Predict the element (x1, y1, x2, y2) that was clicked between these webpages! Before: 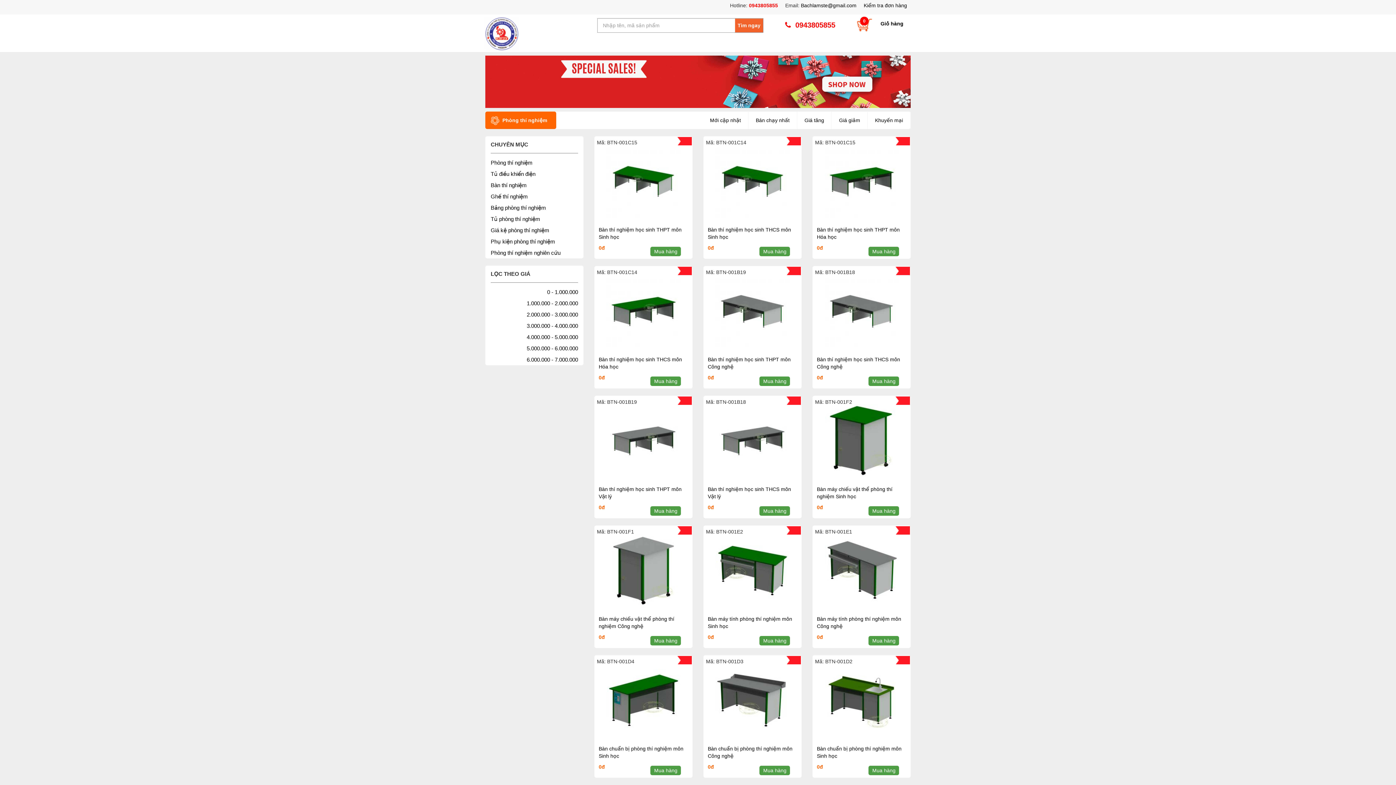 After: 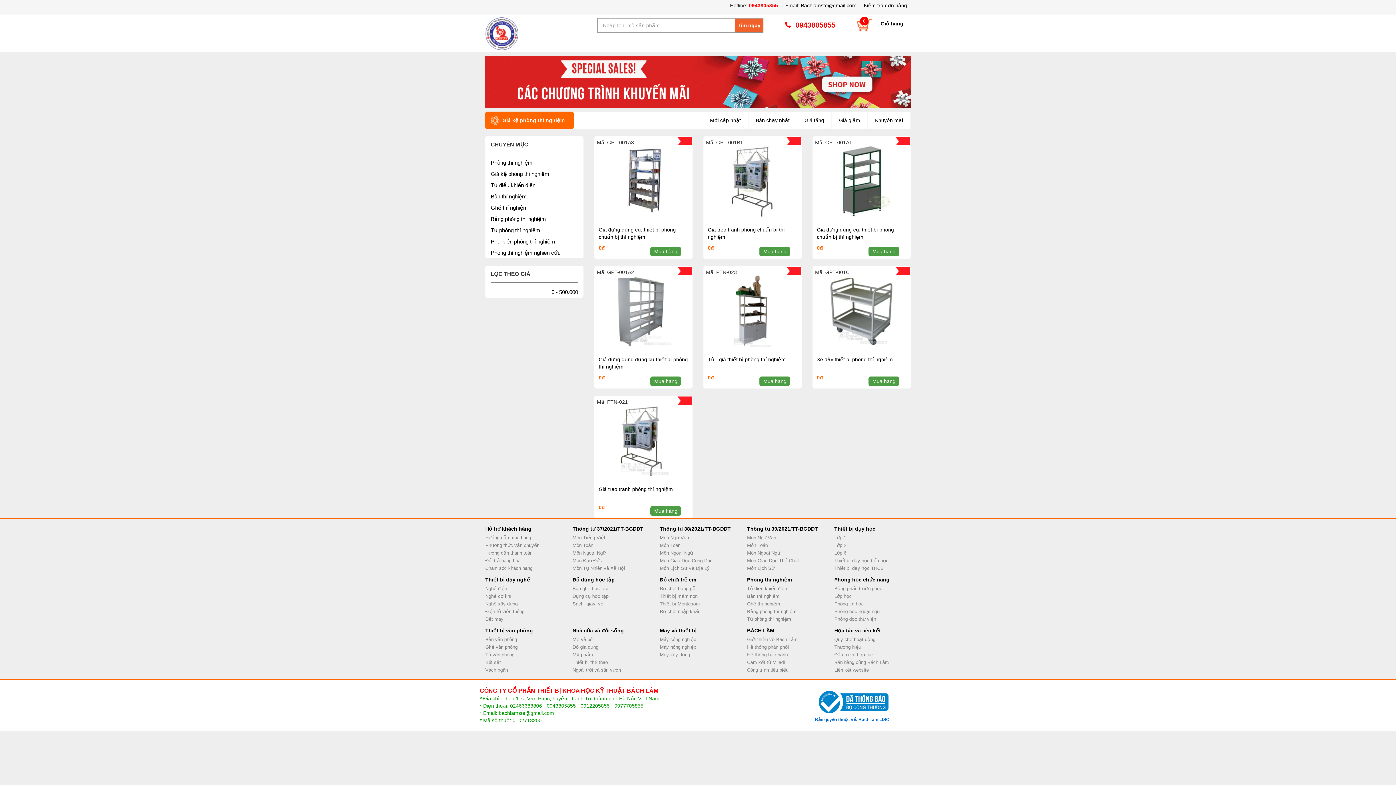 Action: label: Giá kệ phòng thí nghiệm bbox: (490, 227, 549, 233)